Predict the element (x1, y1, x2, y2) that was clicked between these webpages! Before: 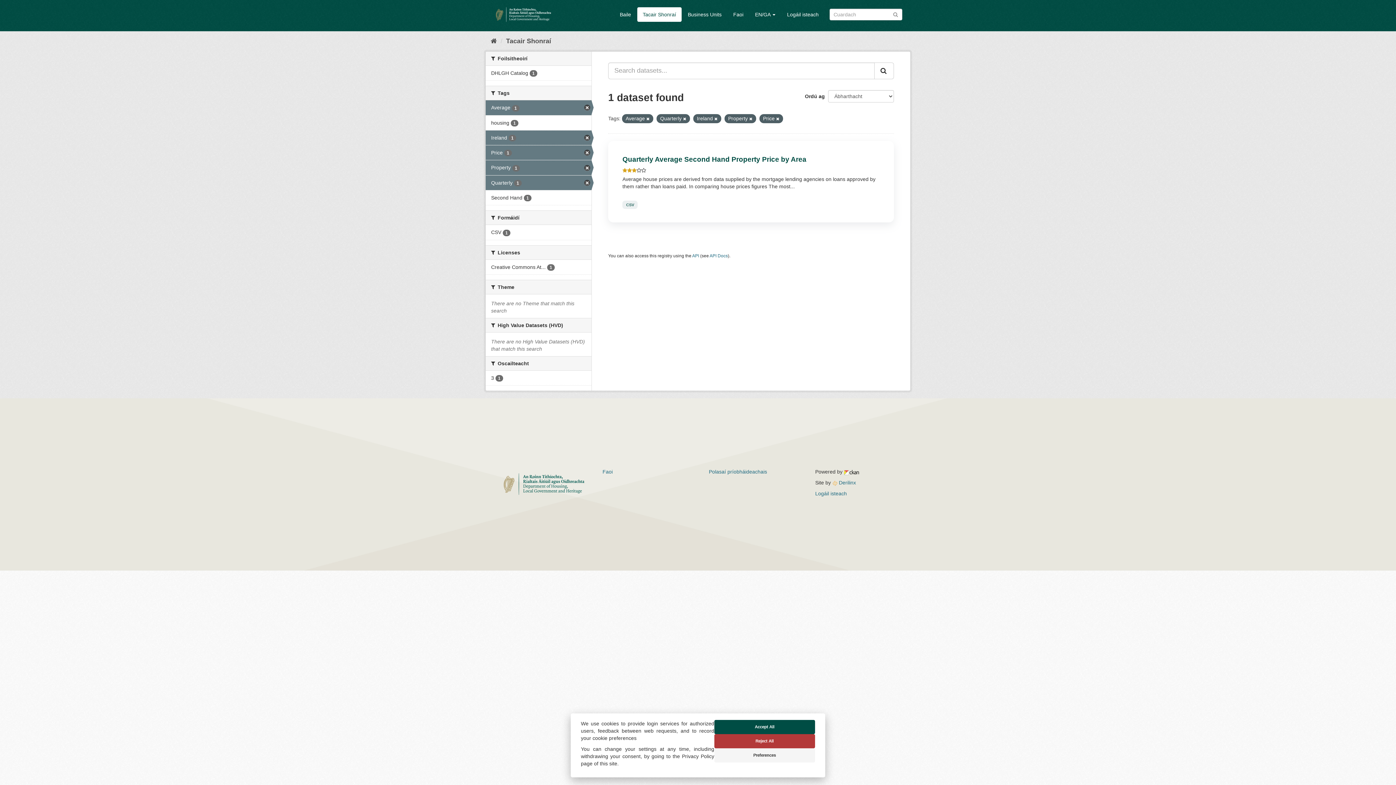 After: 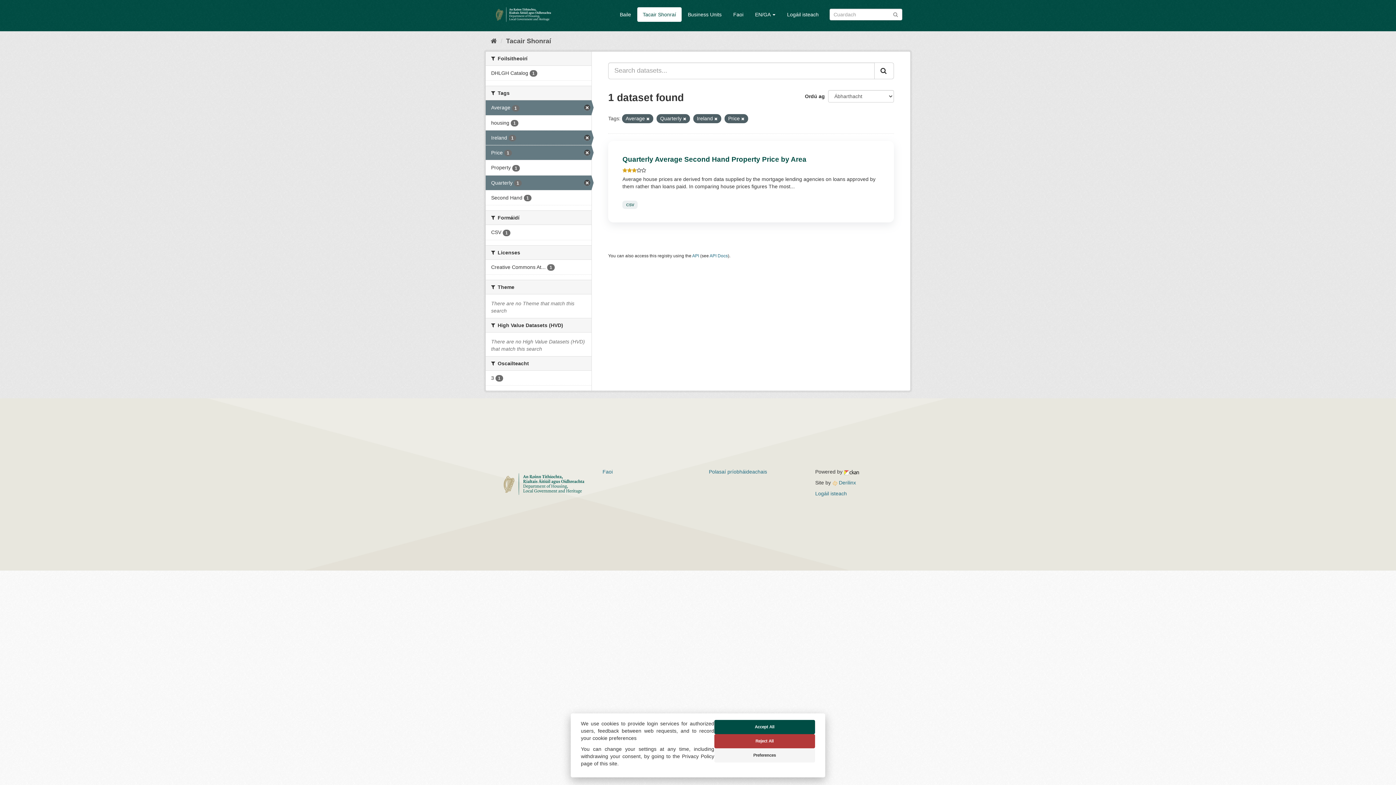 Action: label: Property 1 bbox: (485, 160, 591, 175)